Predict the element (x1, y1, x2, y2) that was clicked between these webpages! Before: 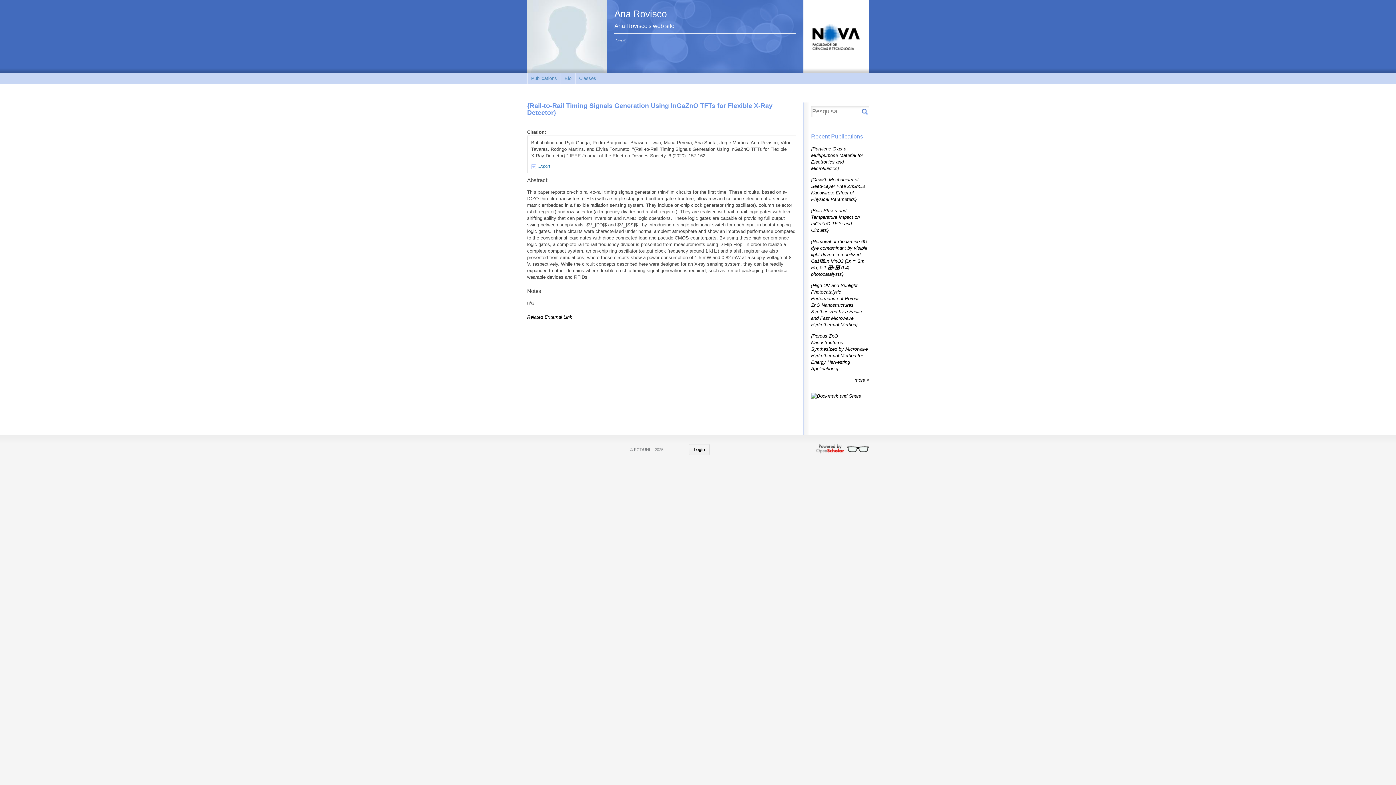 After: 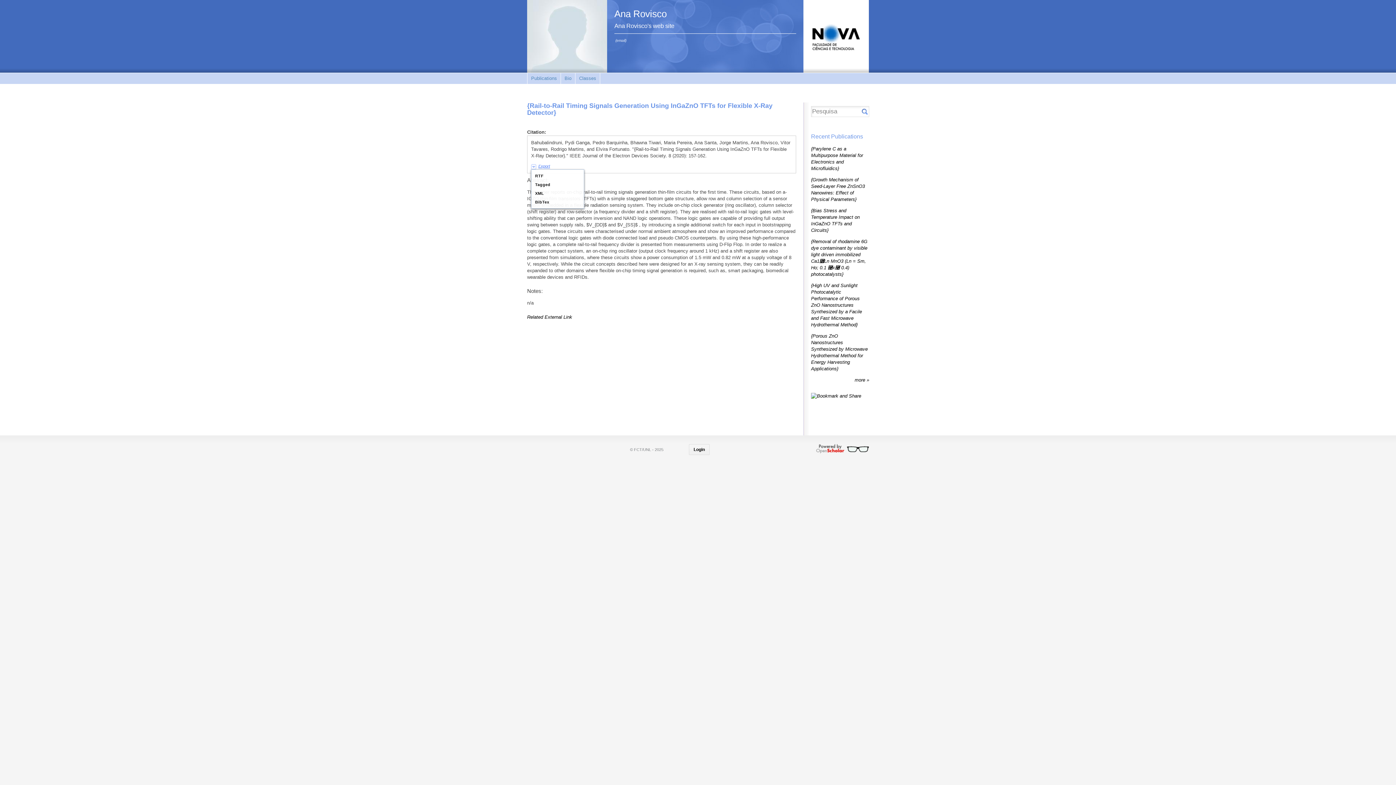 Action: bbox: (531, 163, 550, 169) label: Export